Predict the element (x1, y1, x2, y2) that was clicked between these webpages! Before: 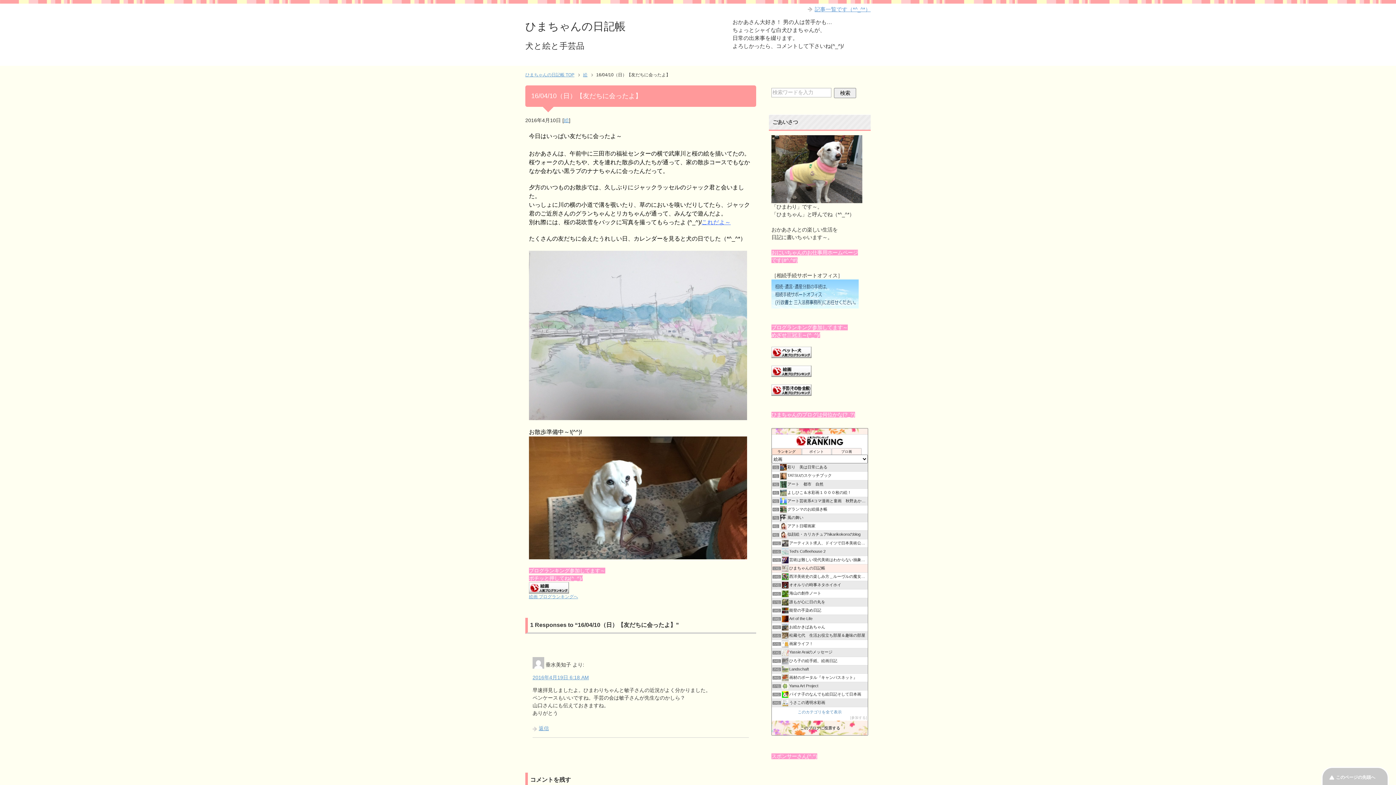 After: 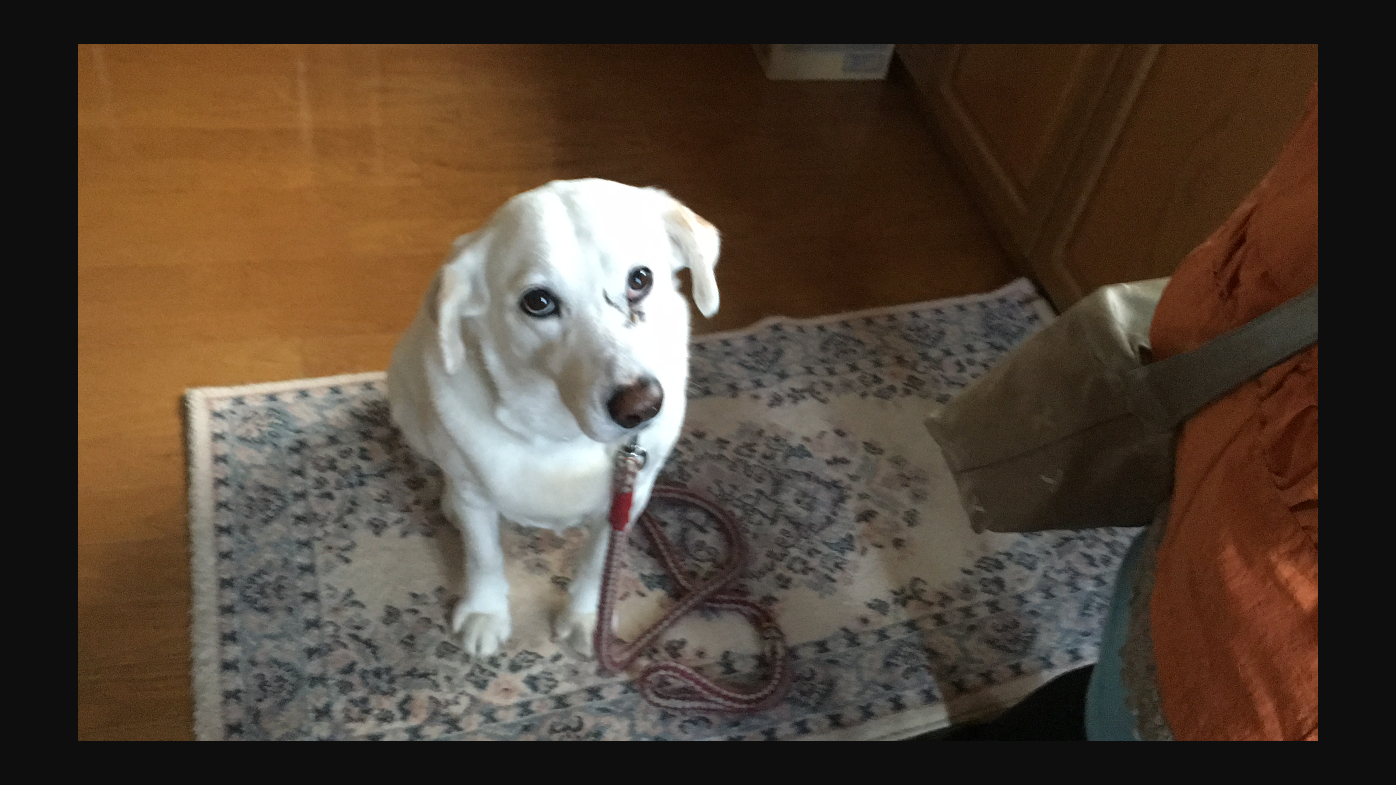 Action: bbox: (529, 552, 747, 558)